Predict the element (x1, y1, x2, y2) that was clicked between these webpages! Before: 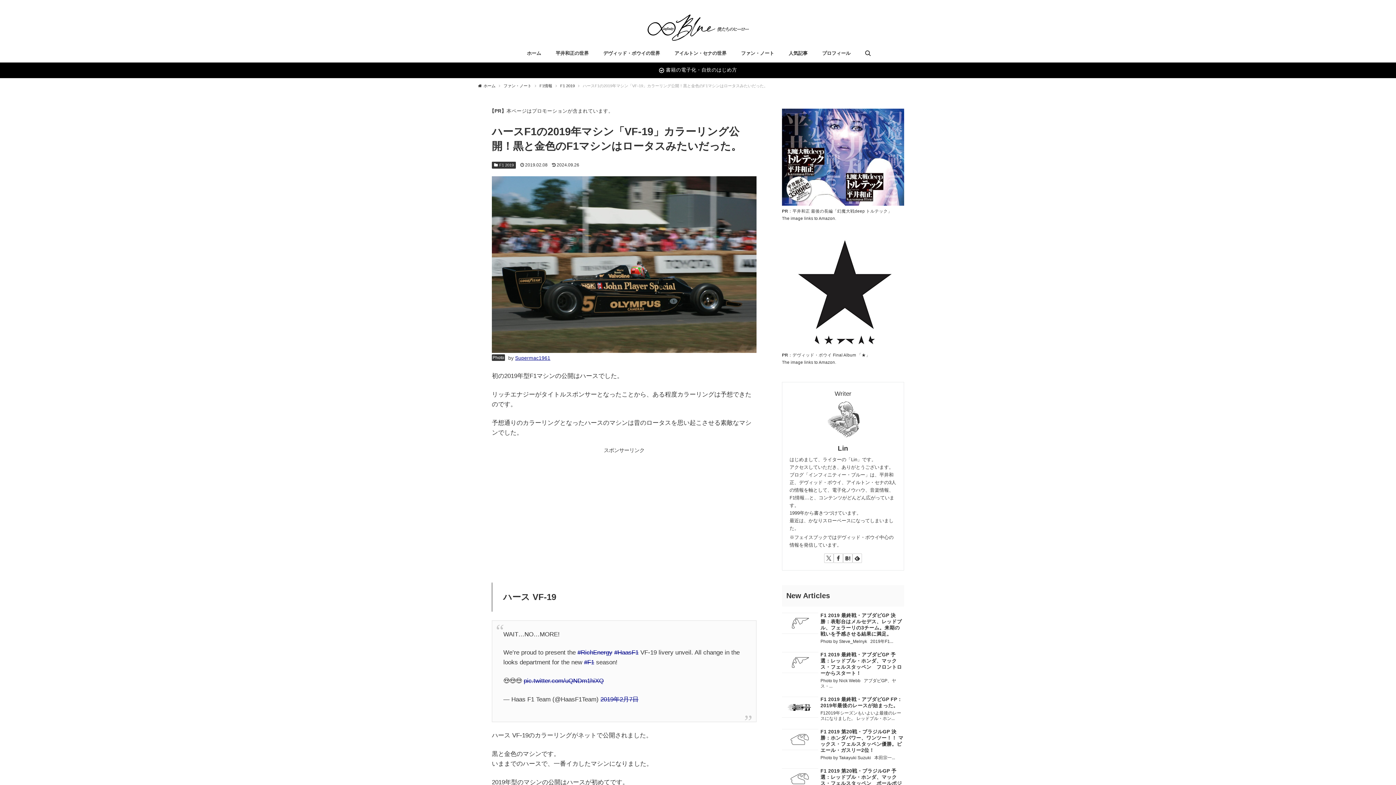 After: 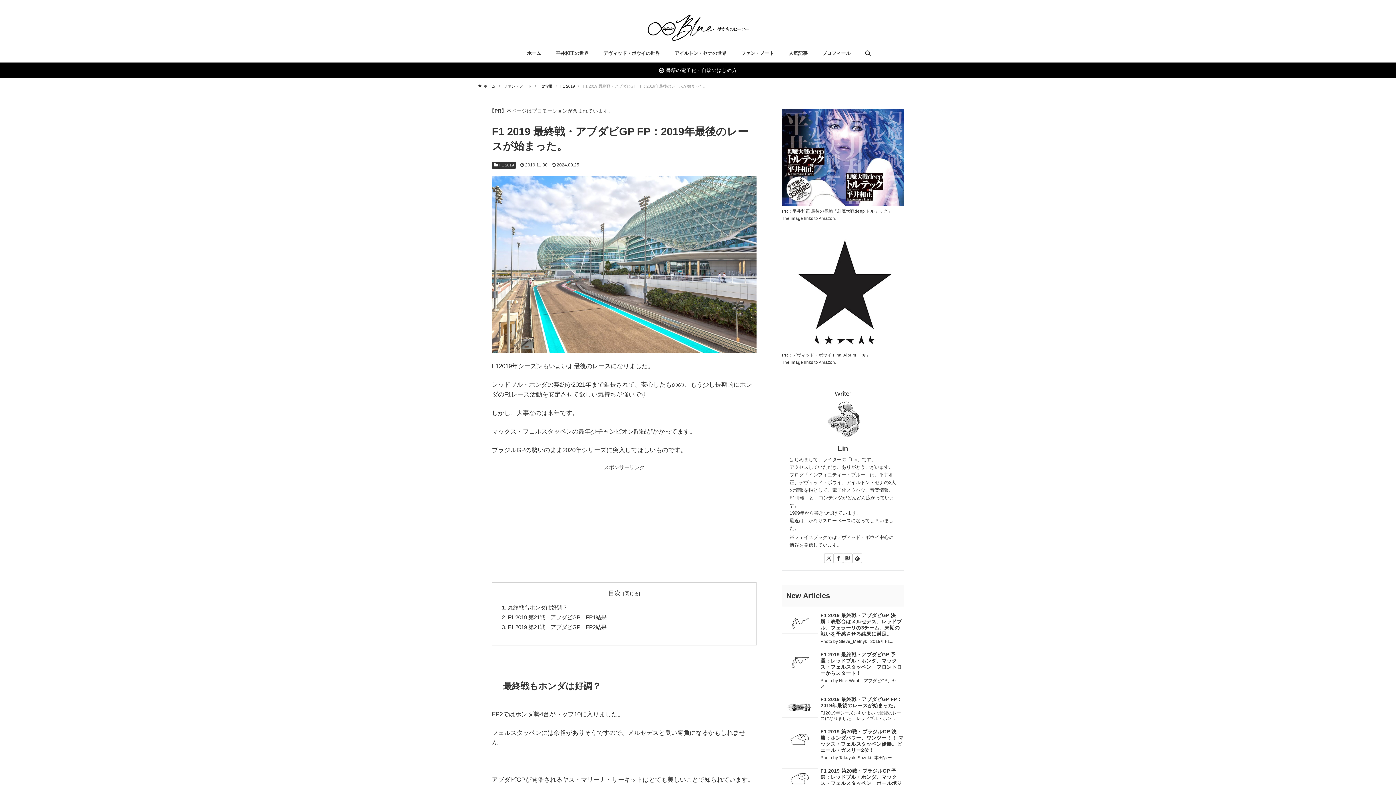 Action: bbox: (782, 696, 904, 721) label: F1 2019 最終戦・アブダビGP FP：2019年最後のレースが始まった。
F12019年シーズンもいよいよ最後のレースになりました。 レッドブル・ホン...